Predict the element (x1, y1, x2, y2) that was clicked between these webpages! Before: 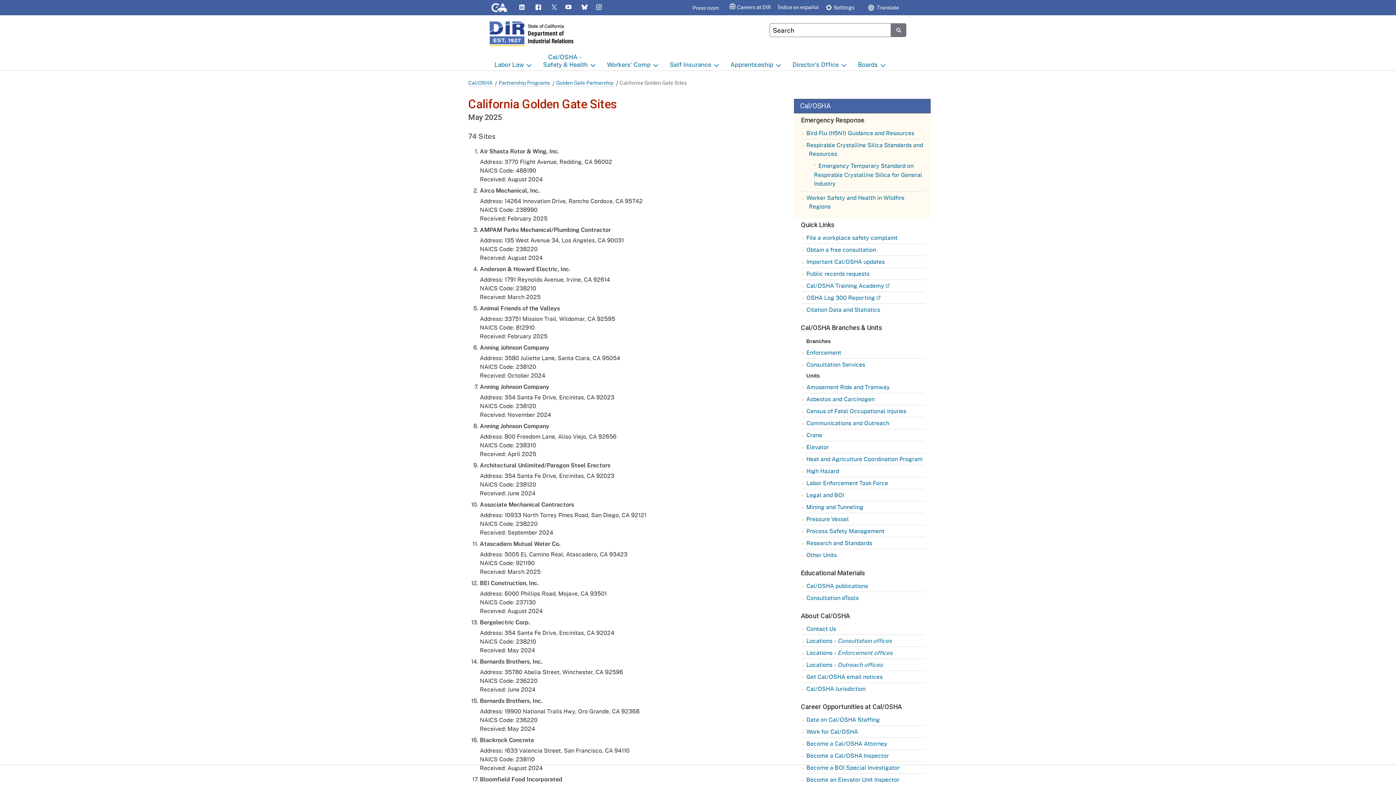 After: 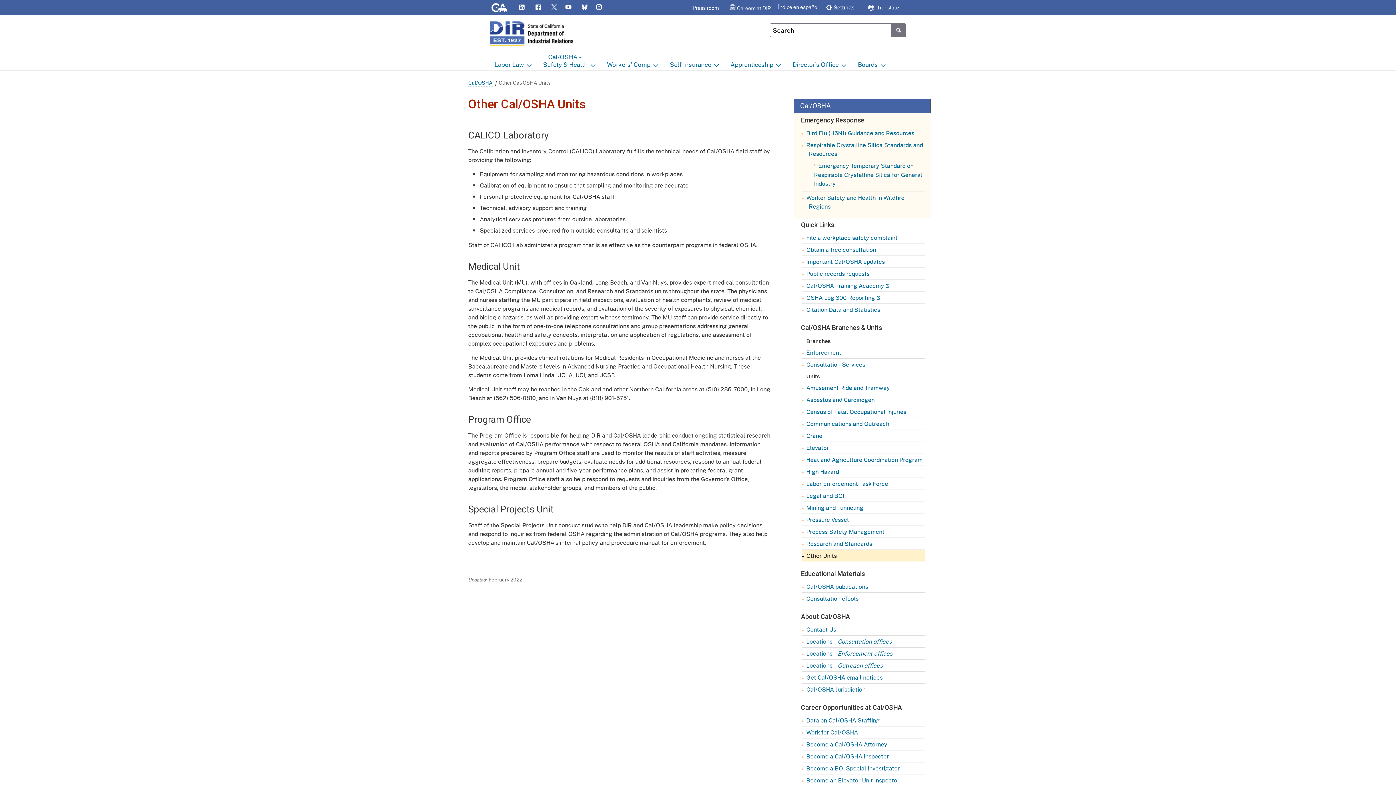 Action: bbox: (802, 549, 925, 561) label: Other Units